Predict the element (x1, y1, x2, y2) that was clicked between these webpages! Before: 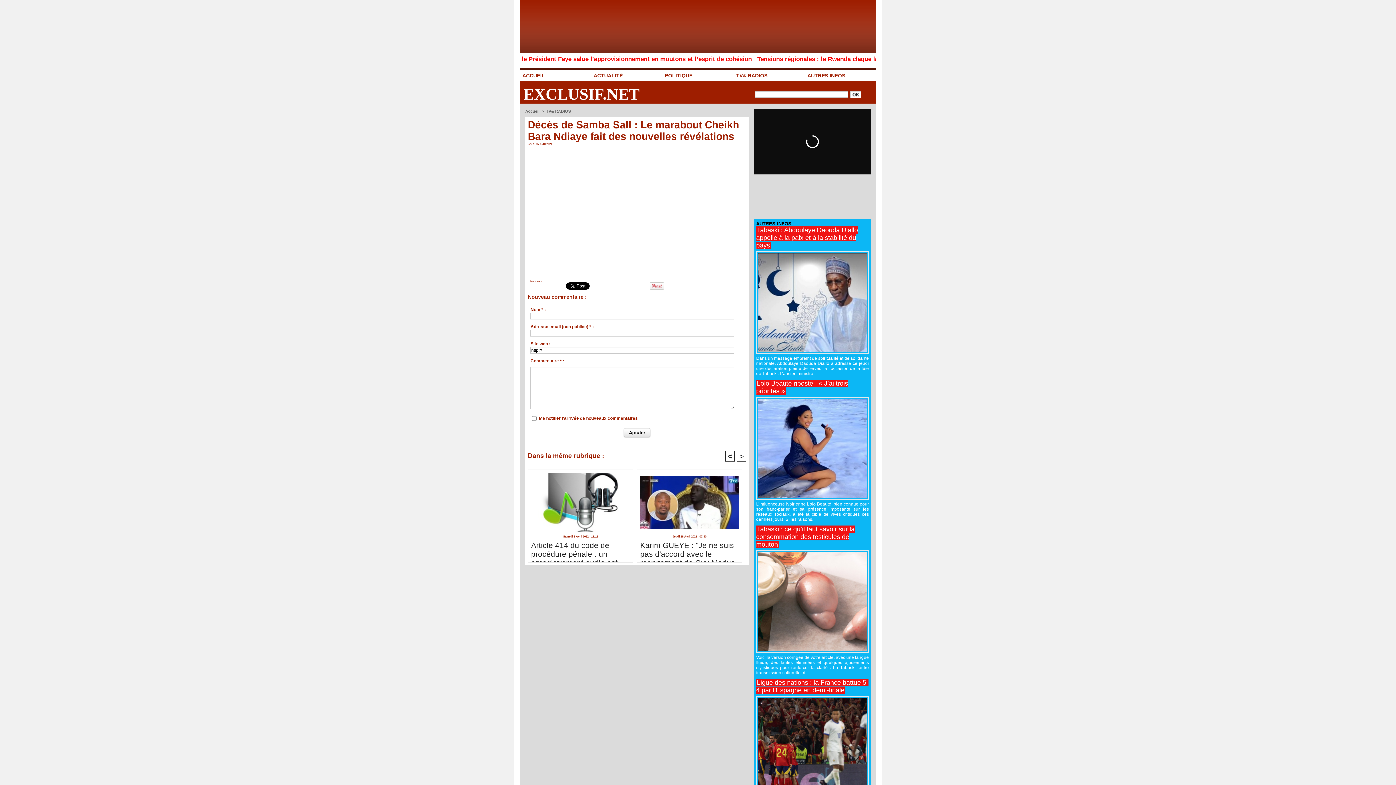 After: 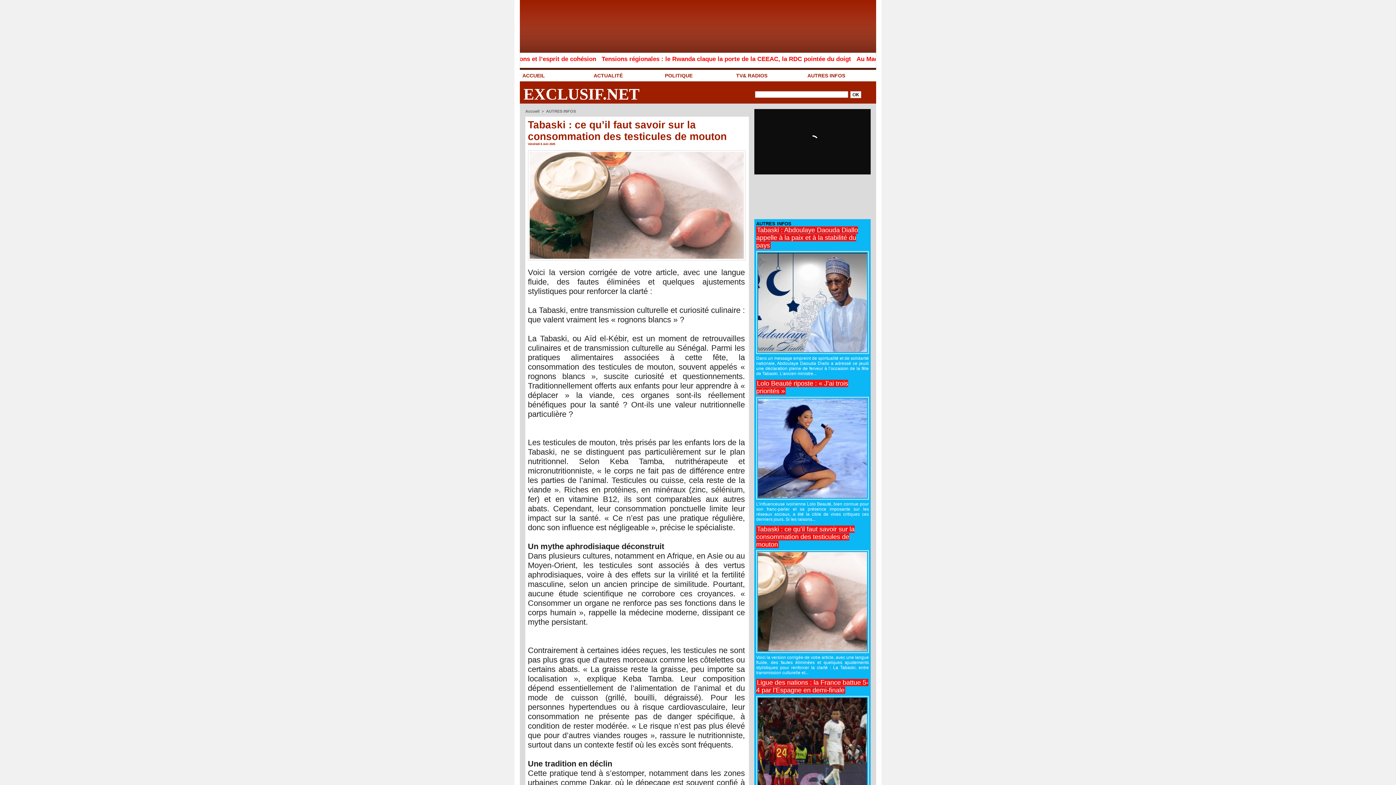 Action: bbox: (756, 550, 869, 554)